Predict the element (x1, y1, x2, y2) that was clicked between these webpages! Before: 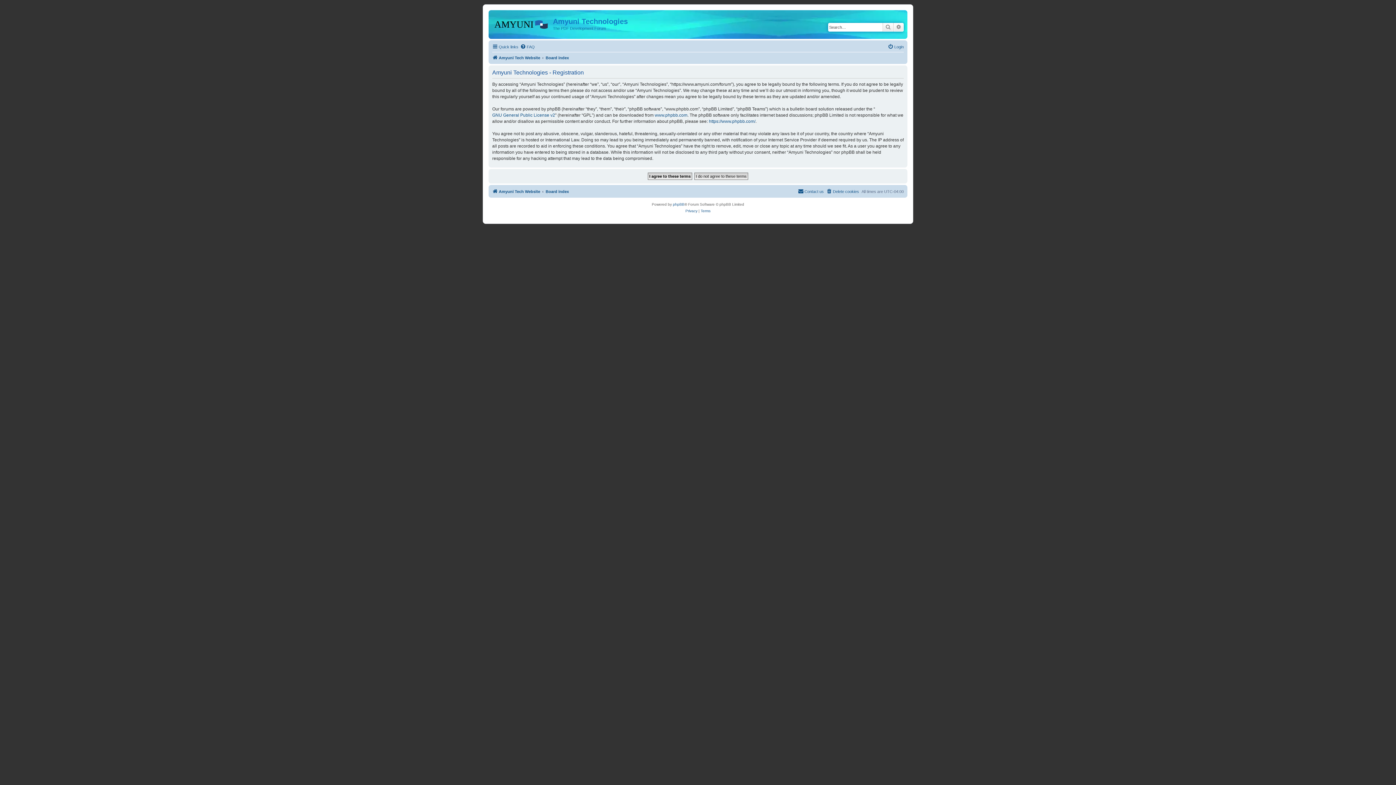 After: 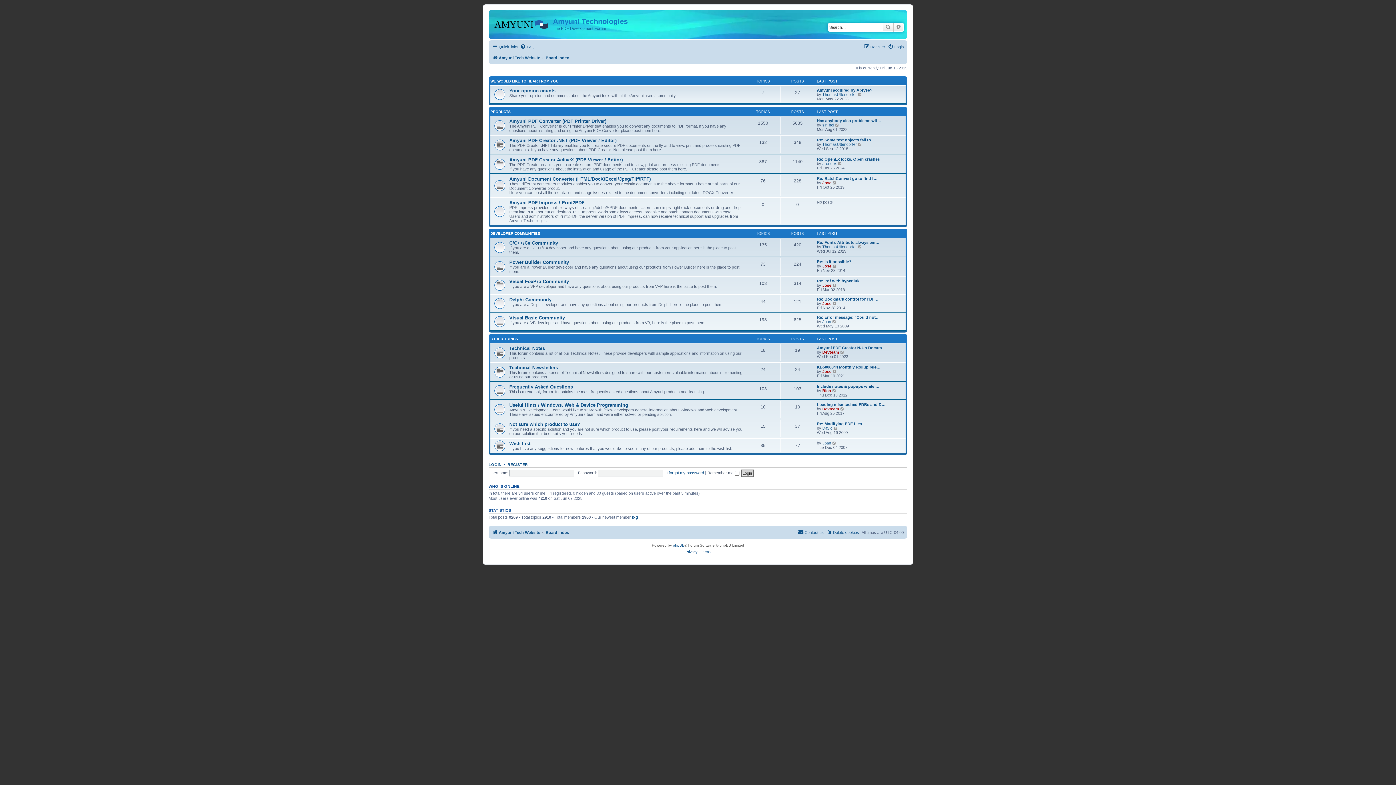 Action: bbox: (545, 53, 569, 62) label: Board index